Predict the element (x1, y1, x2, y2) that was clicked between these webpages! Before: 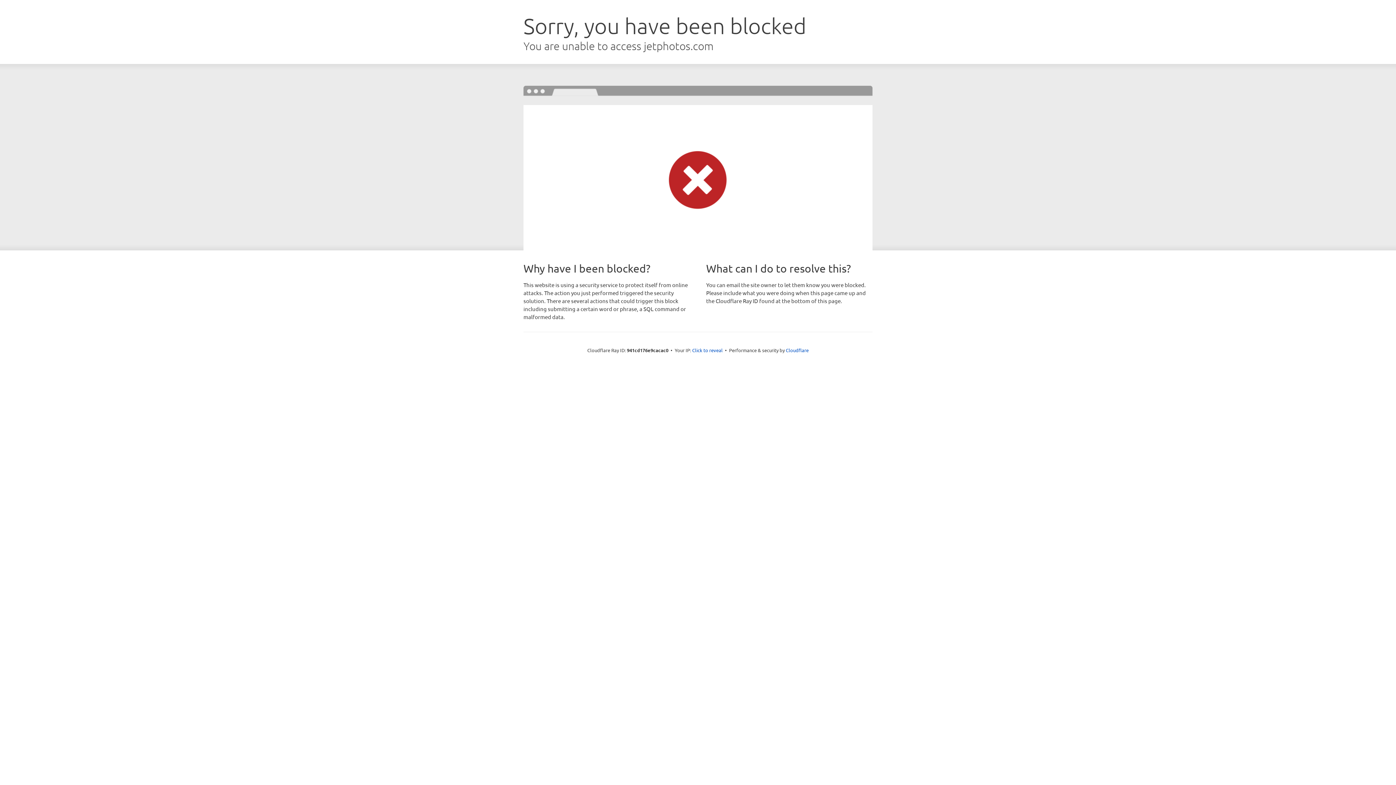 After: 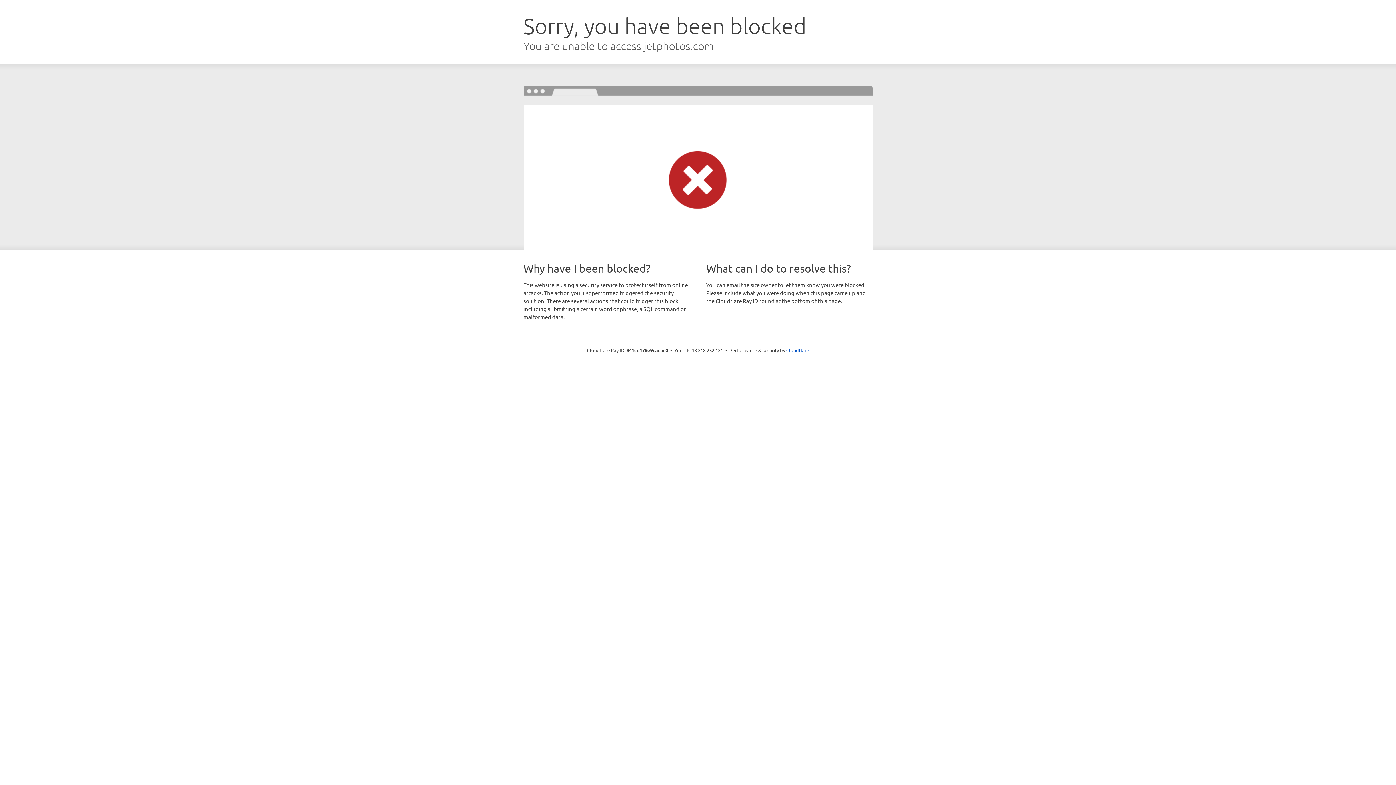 Action: label: Click to reveal bbox: (692, 346, 722, 353)